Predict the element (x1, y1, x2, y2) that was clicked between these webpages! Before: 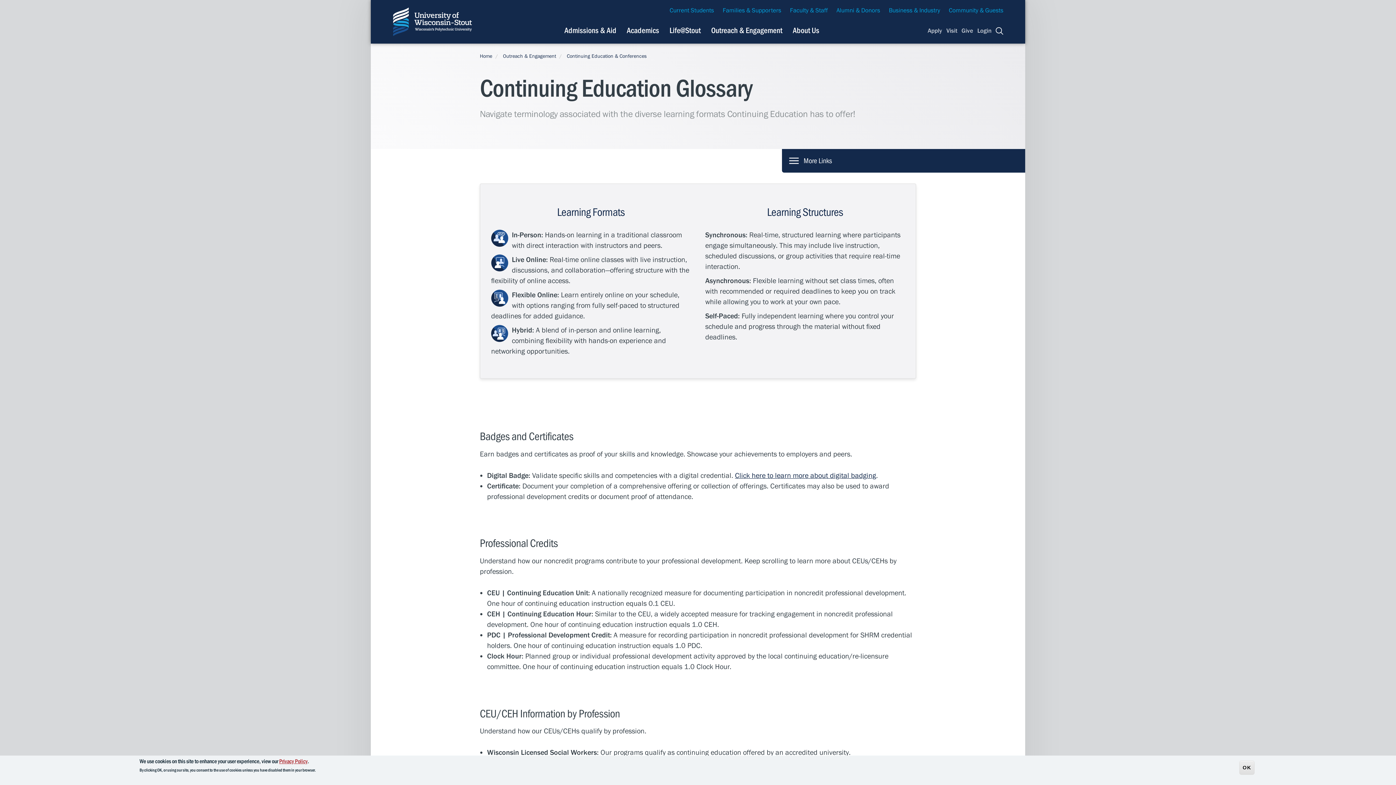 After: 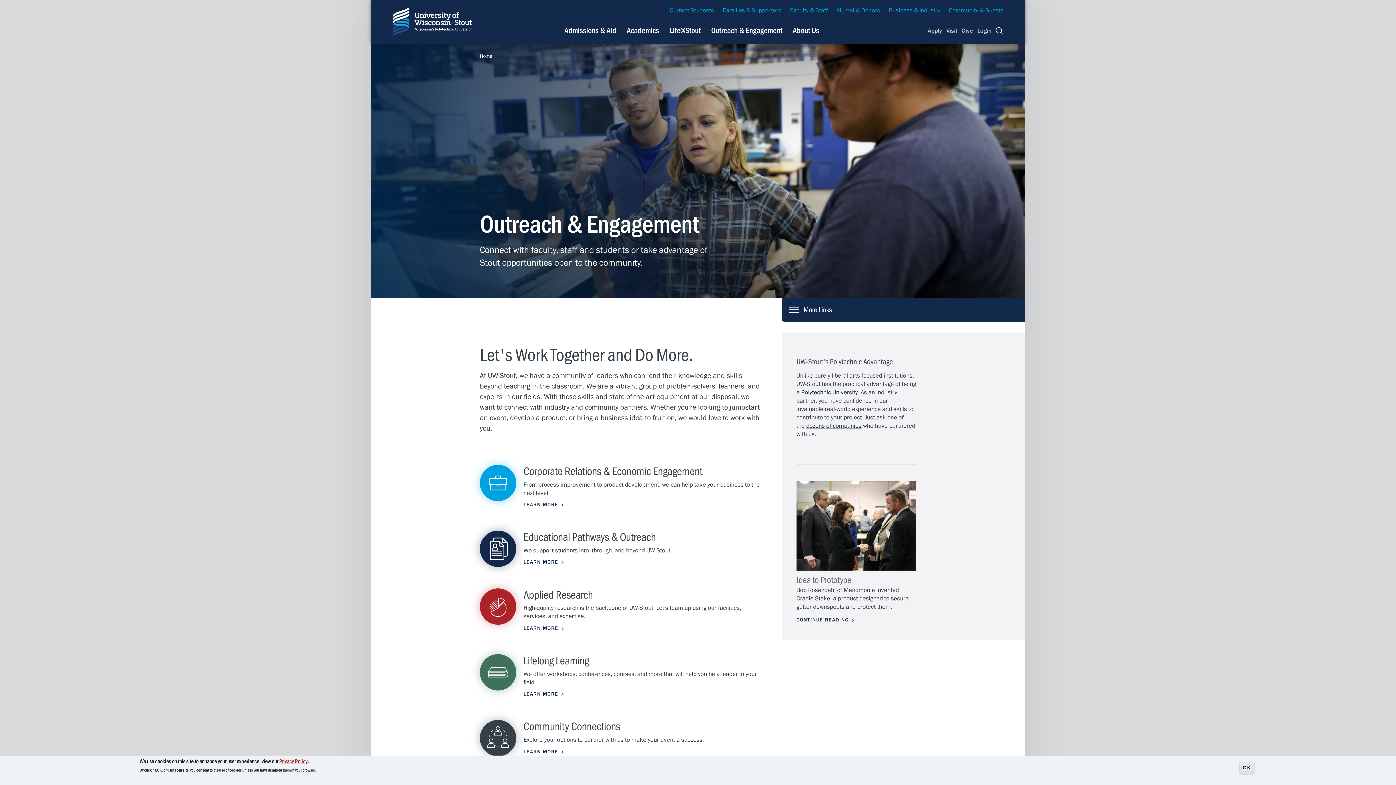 Action: label: Outreach & Engagement bbox: (503, 53, 556, 59)